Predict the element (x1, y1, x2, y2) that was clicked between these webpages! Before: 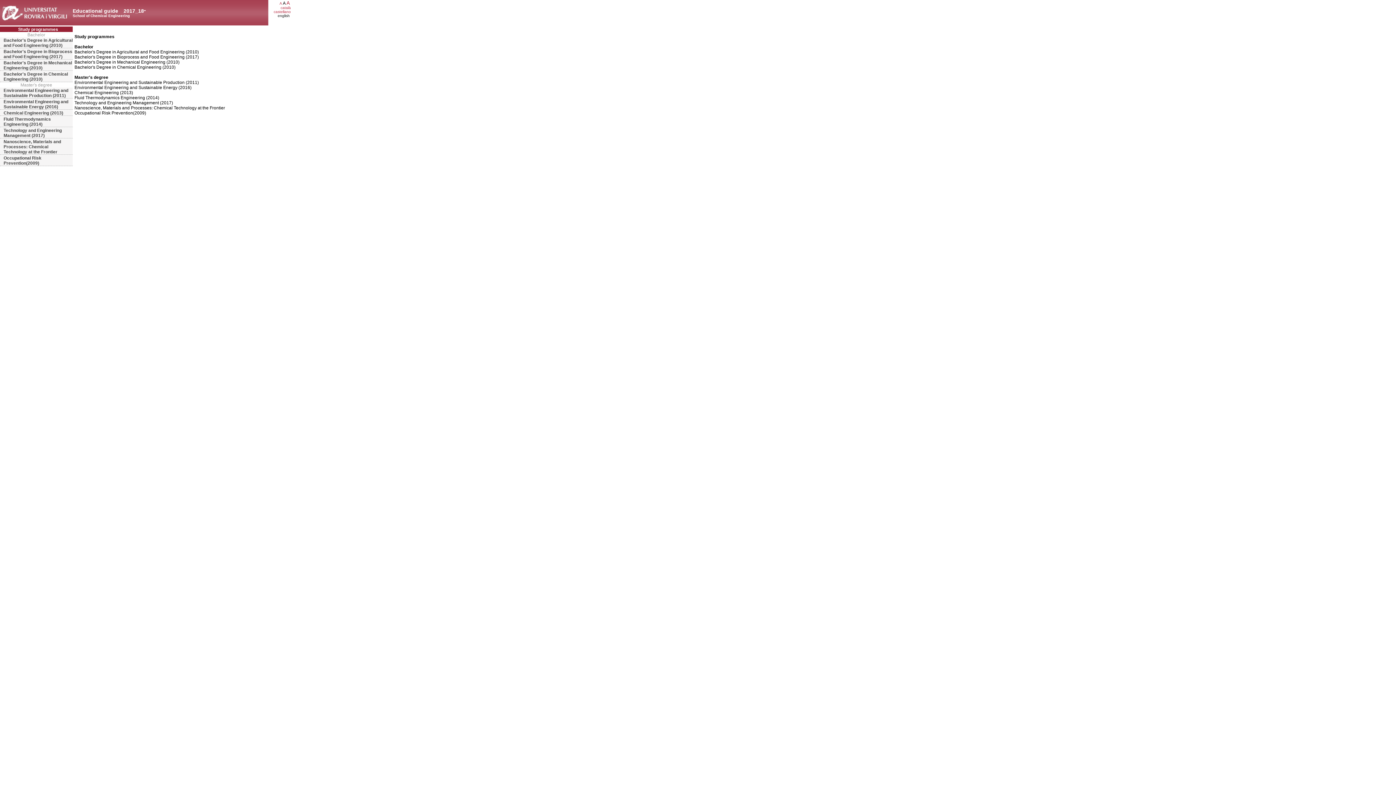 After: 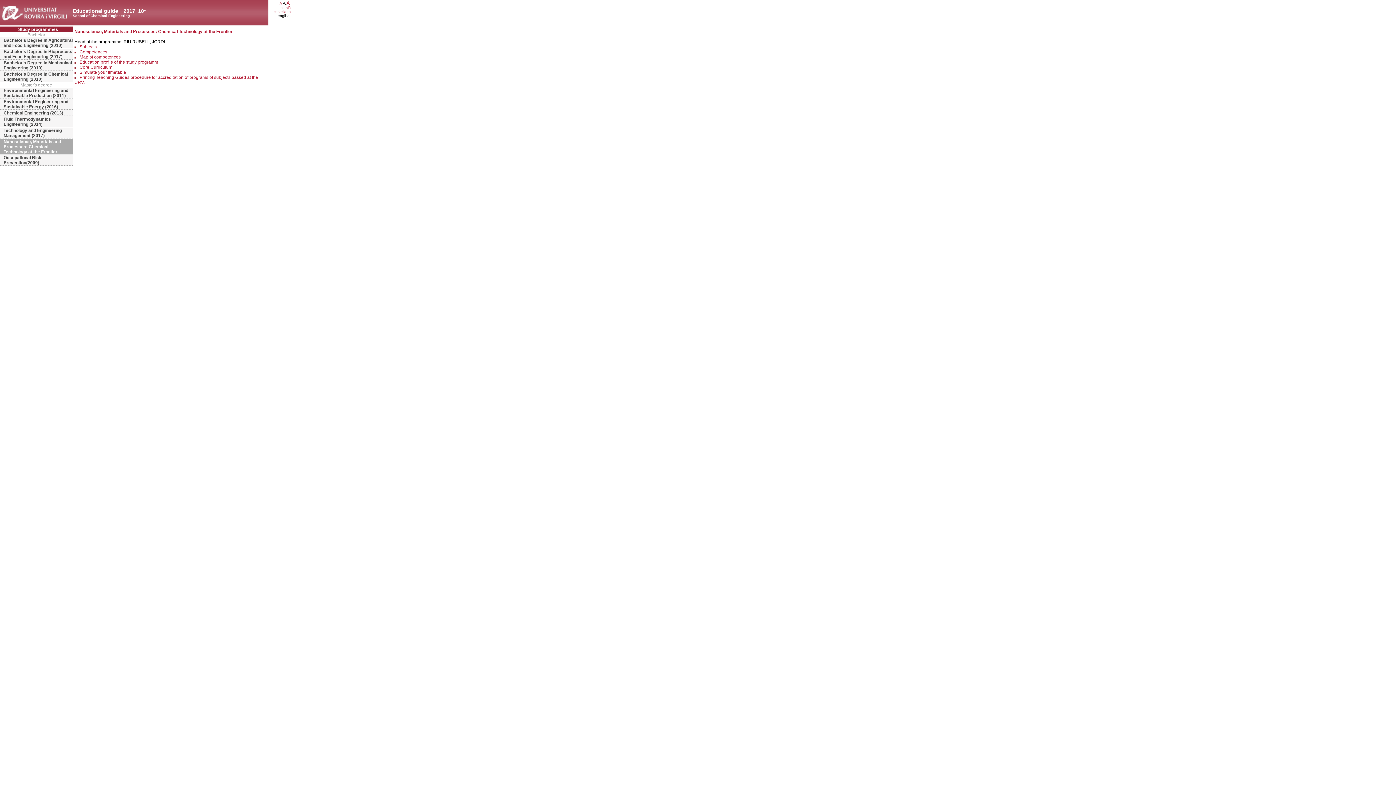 Action: label: Nanoscience, Materials and Processes: Chemical Technology at the Frontier bbox: (0, 138, 72, 154)